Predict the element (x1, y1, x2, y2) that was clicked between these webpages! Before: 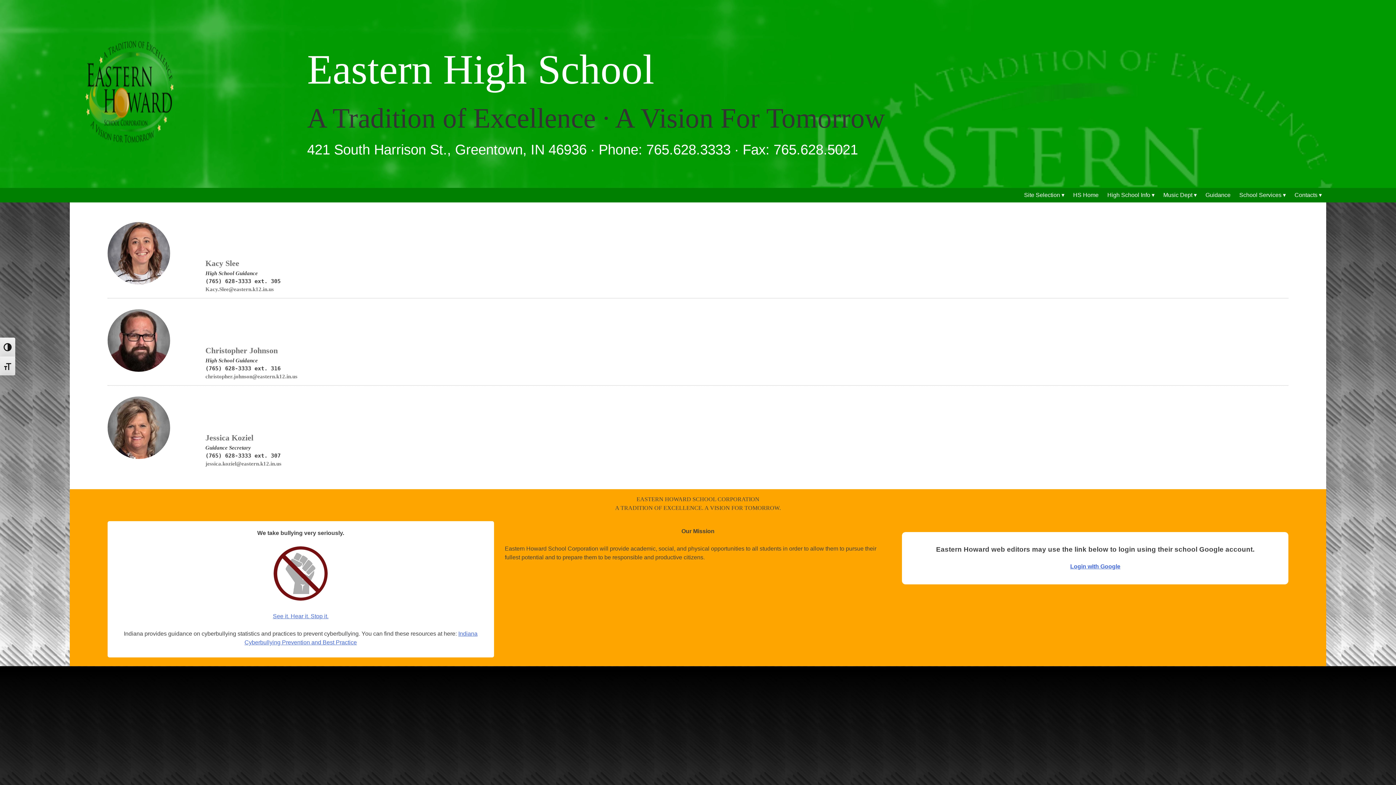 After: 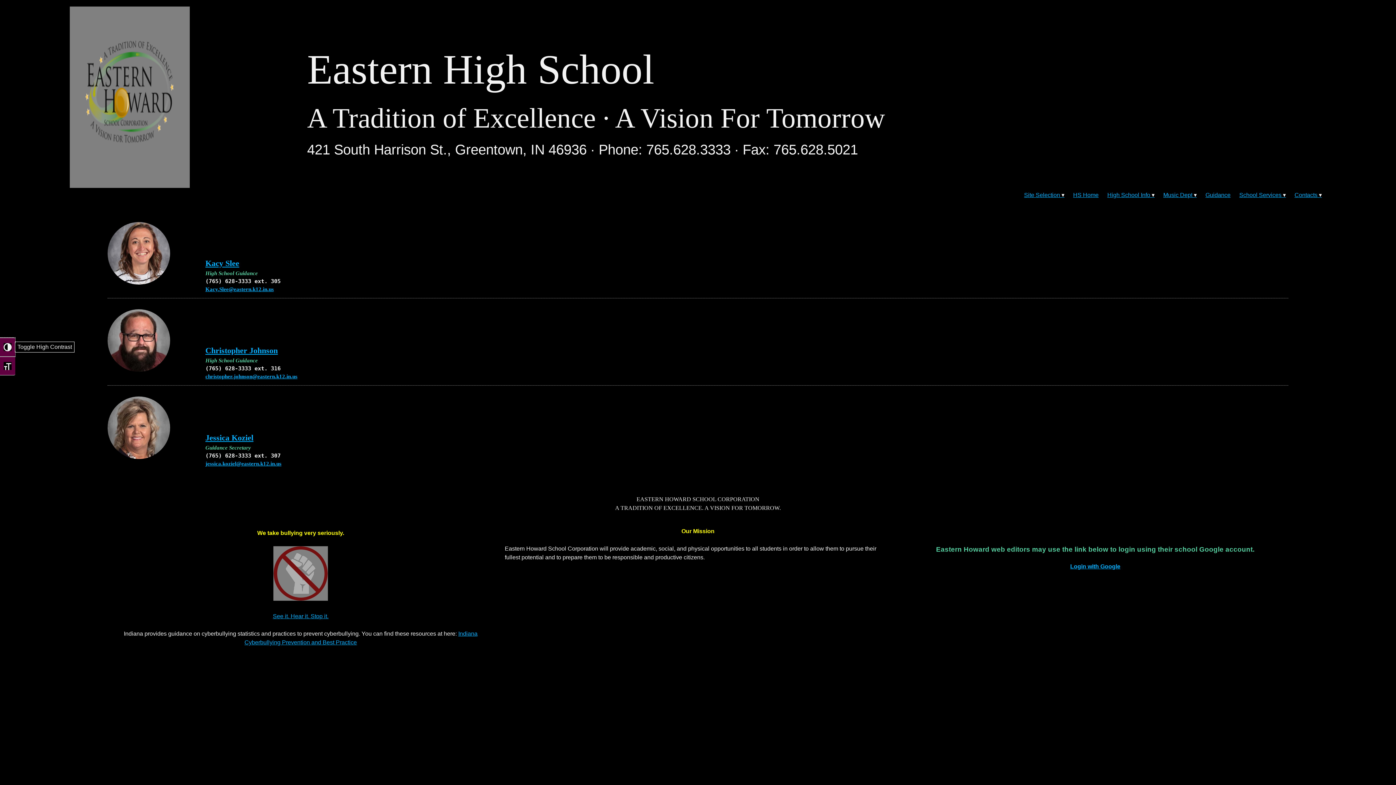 Action: bbox: (0, 337, 15, 356) label: Toggle High Contrast